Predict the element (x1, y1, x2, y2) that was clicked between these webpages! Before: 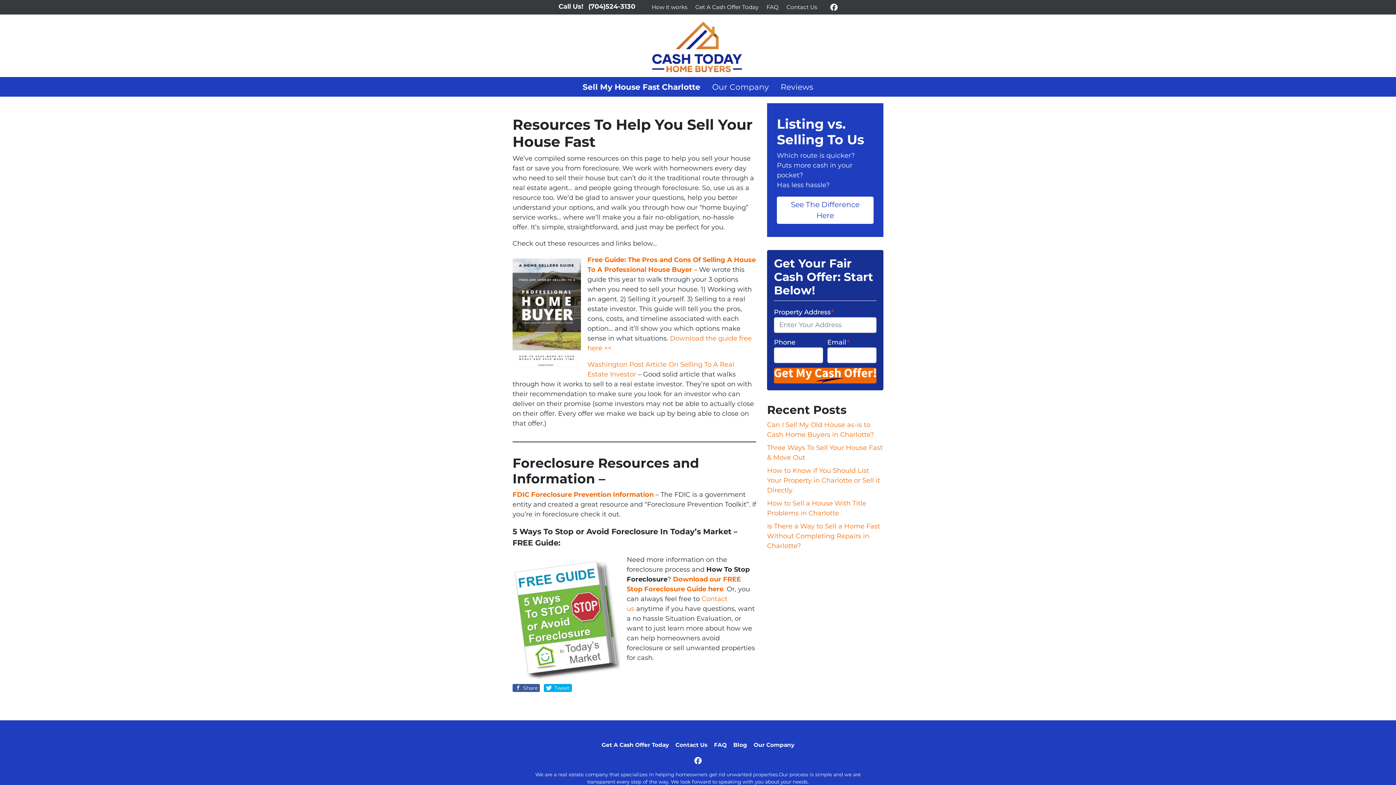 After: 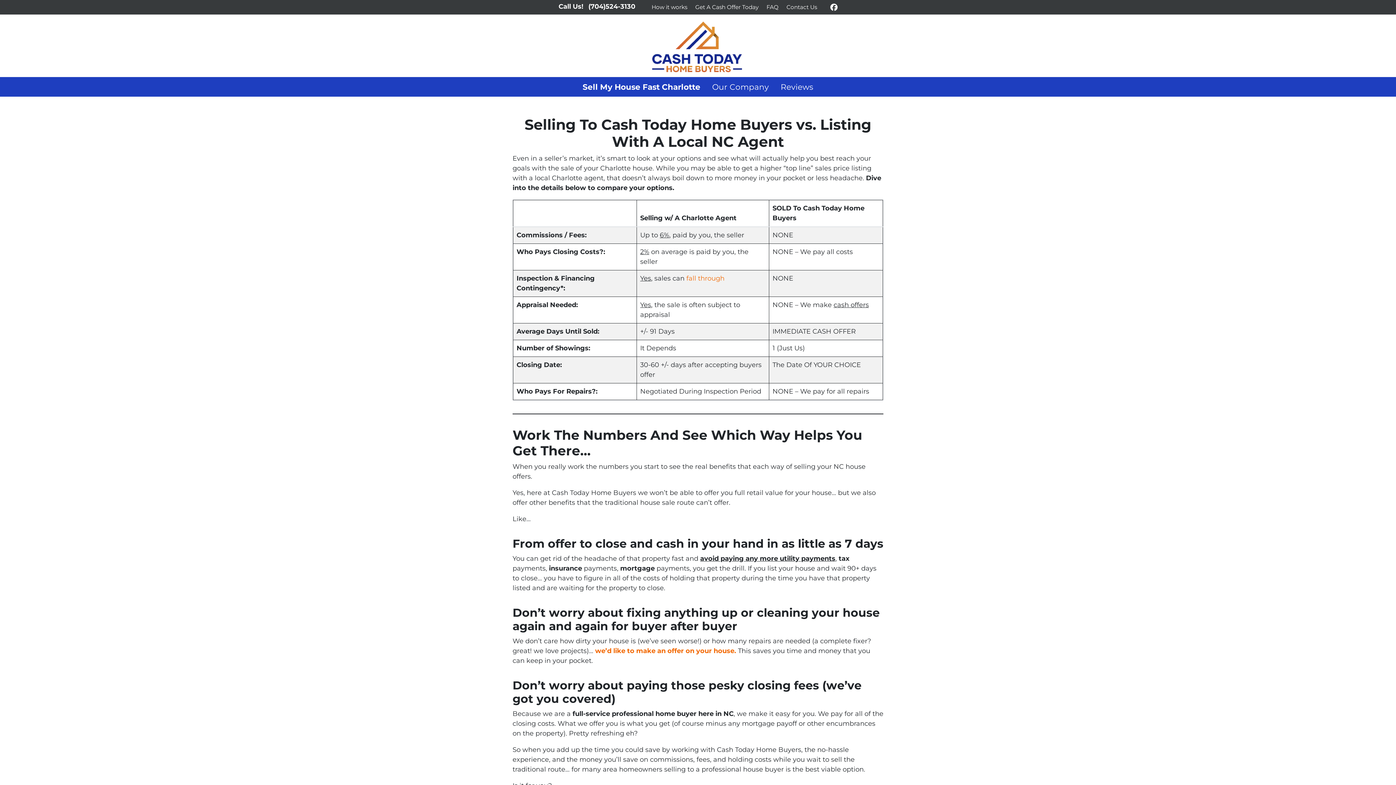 Action: bbox: (777, 196, 873, 224) label: See The Difference Here